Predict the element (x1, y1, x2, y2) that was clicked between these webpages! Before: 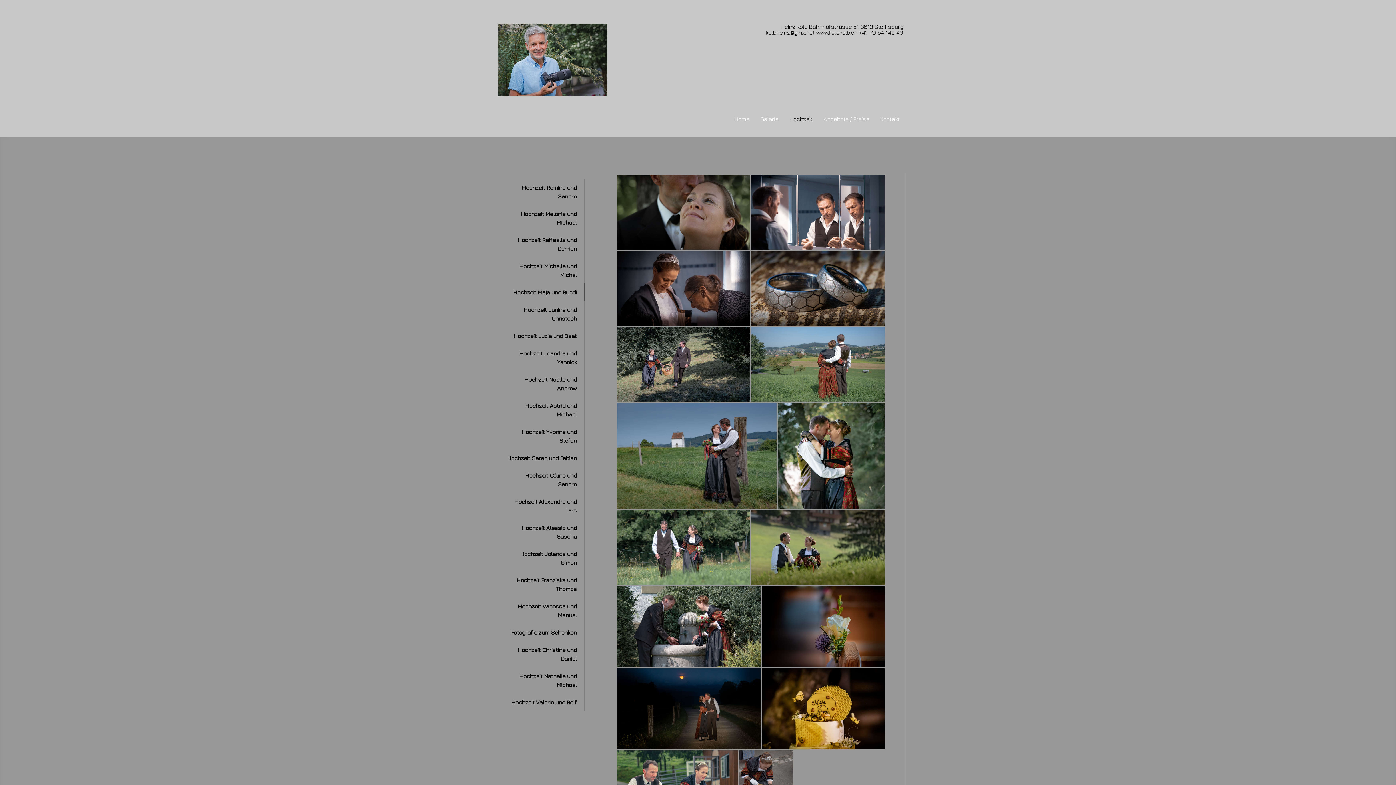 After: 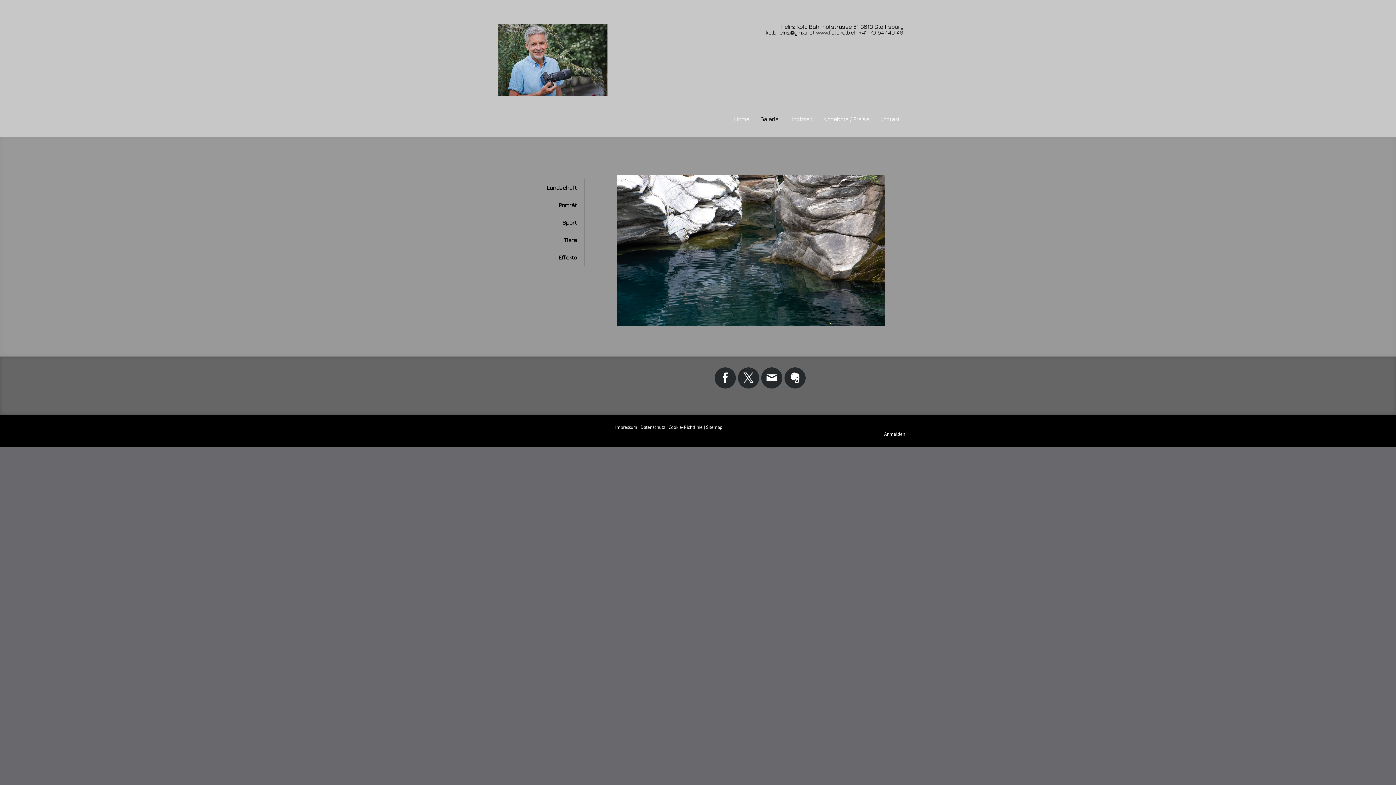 Action: bbox: (754, 110, 784, 128) label: Galerie